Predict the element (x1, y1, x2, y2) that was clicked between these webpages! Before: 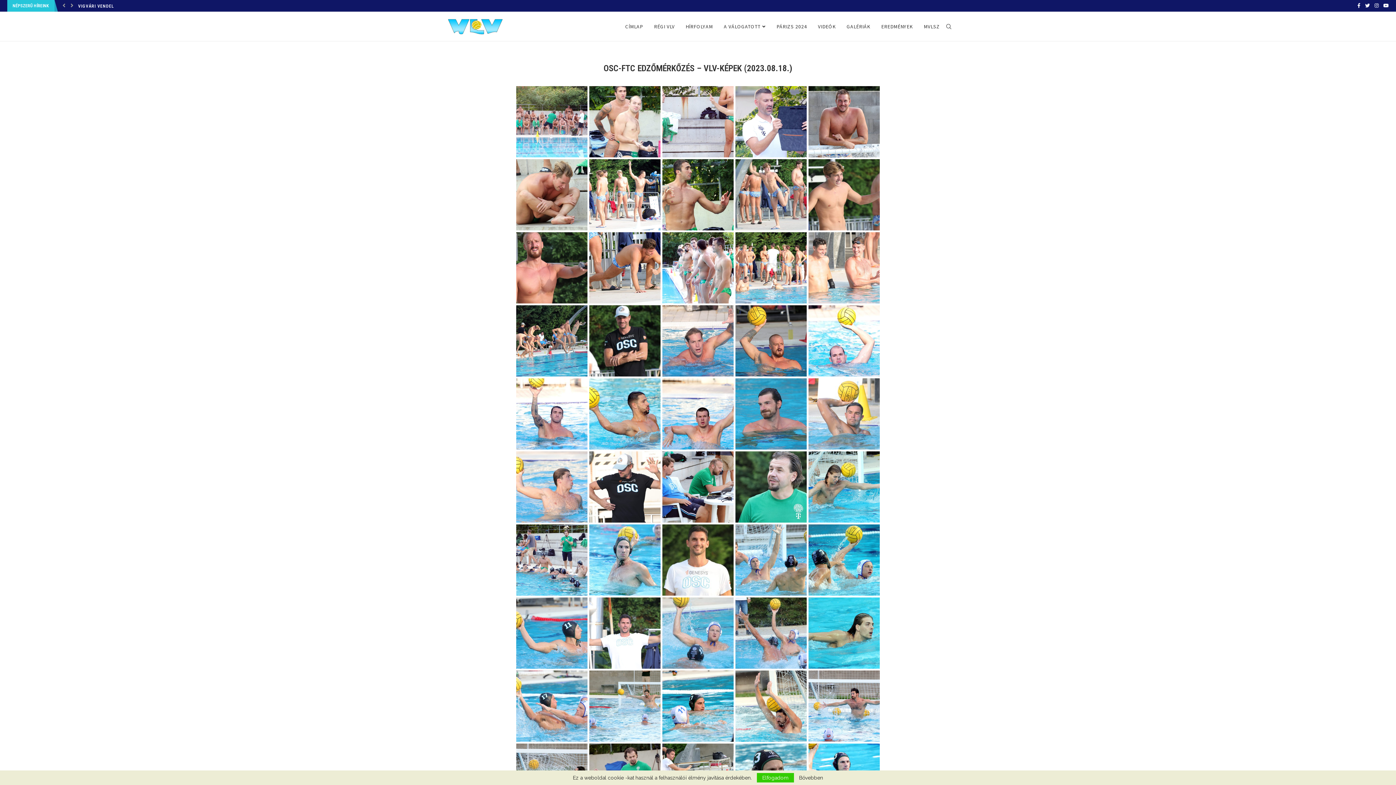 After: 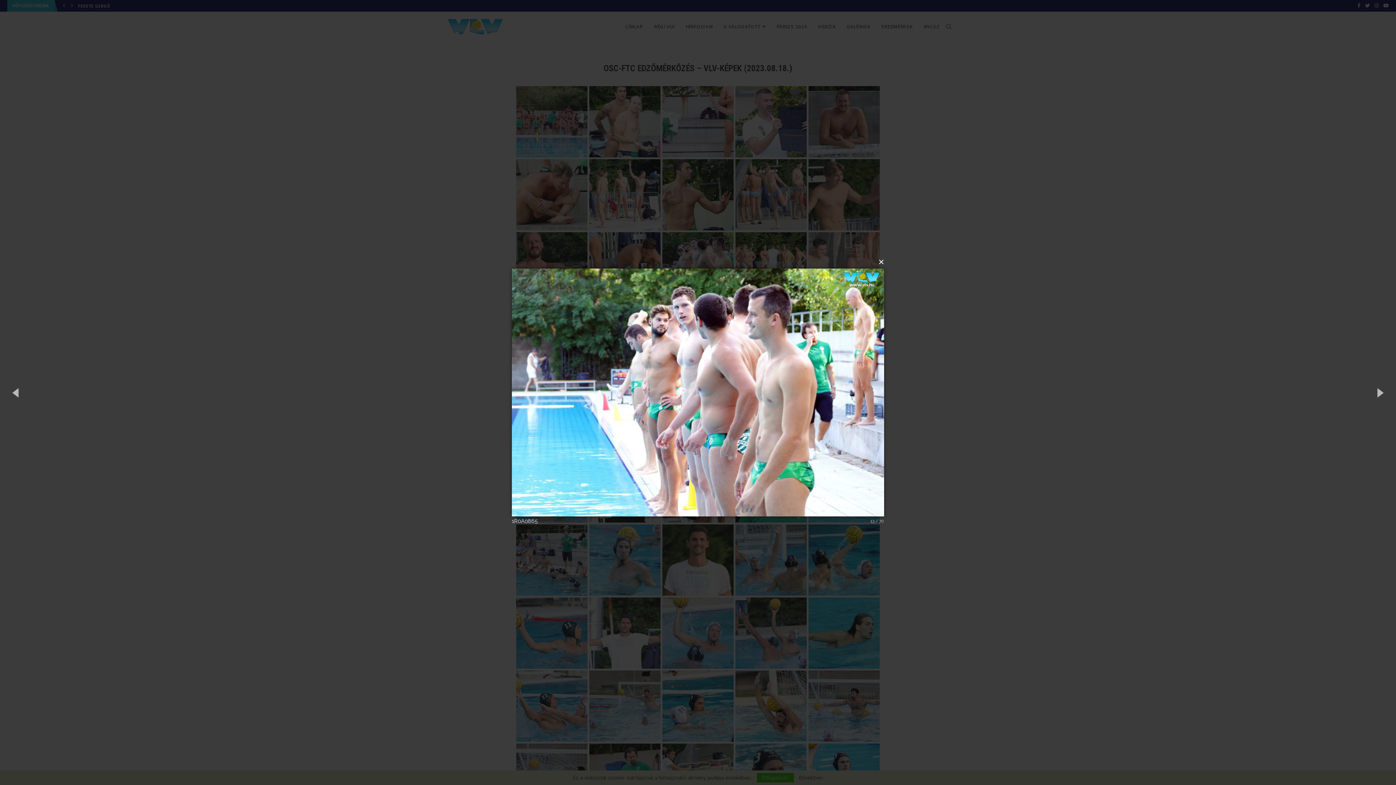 Action: bbox: (662, 232, 733, 303)